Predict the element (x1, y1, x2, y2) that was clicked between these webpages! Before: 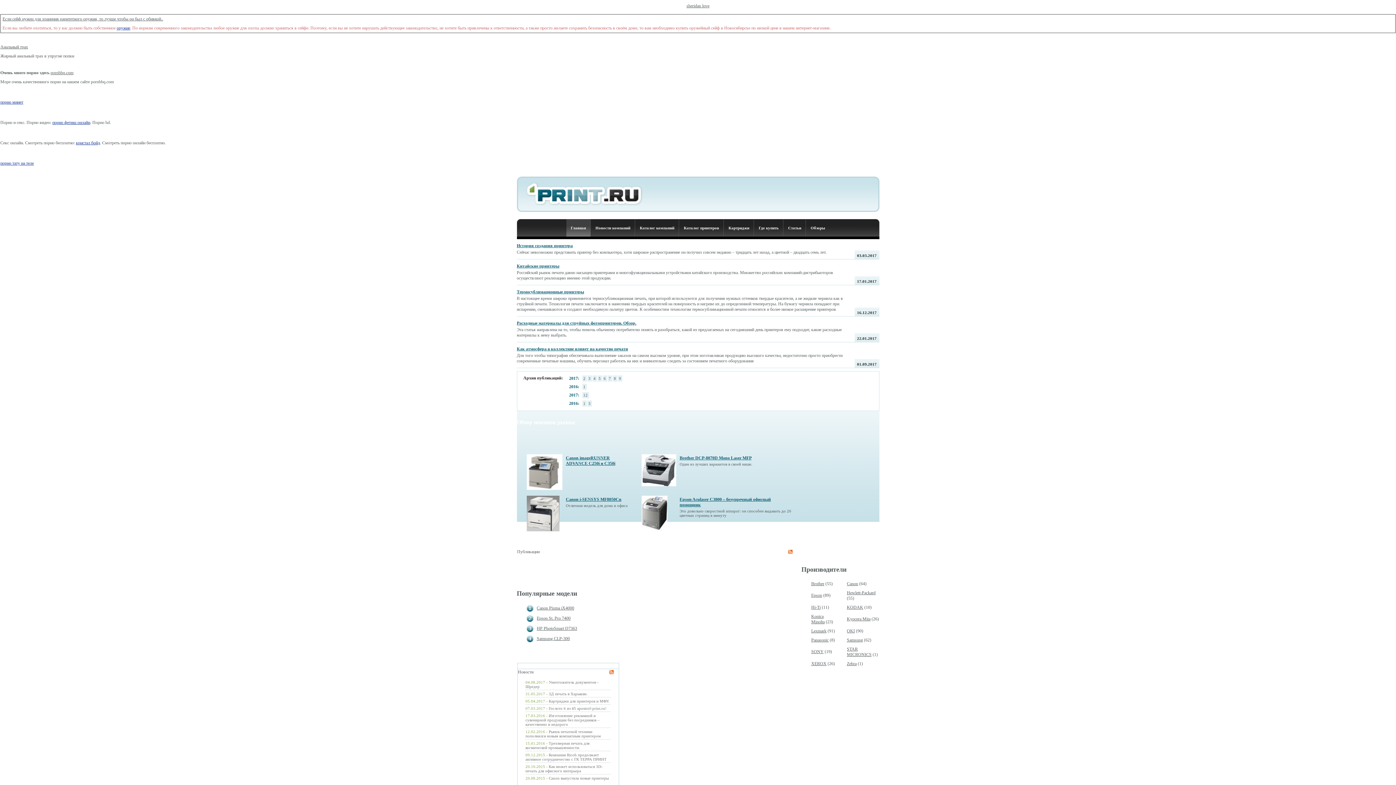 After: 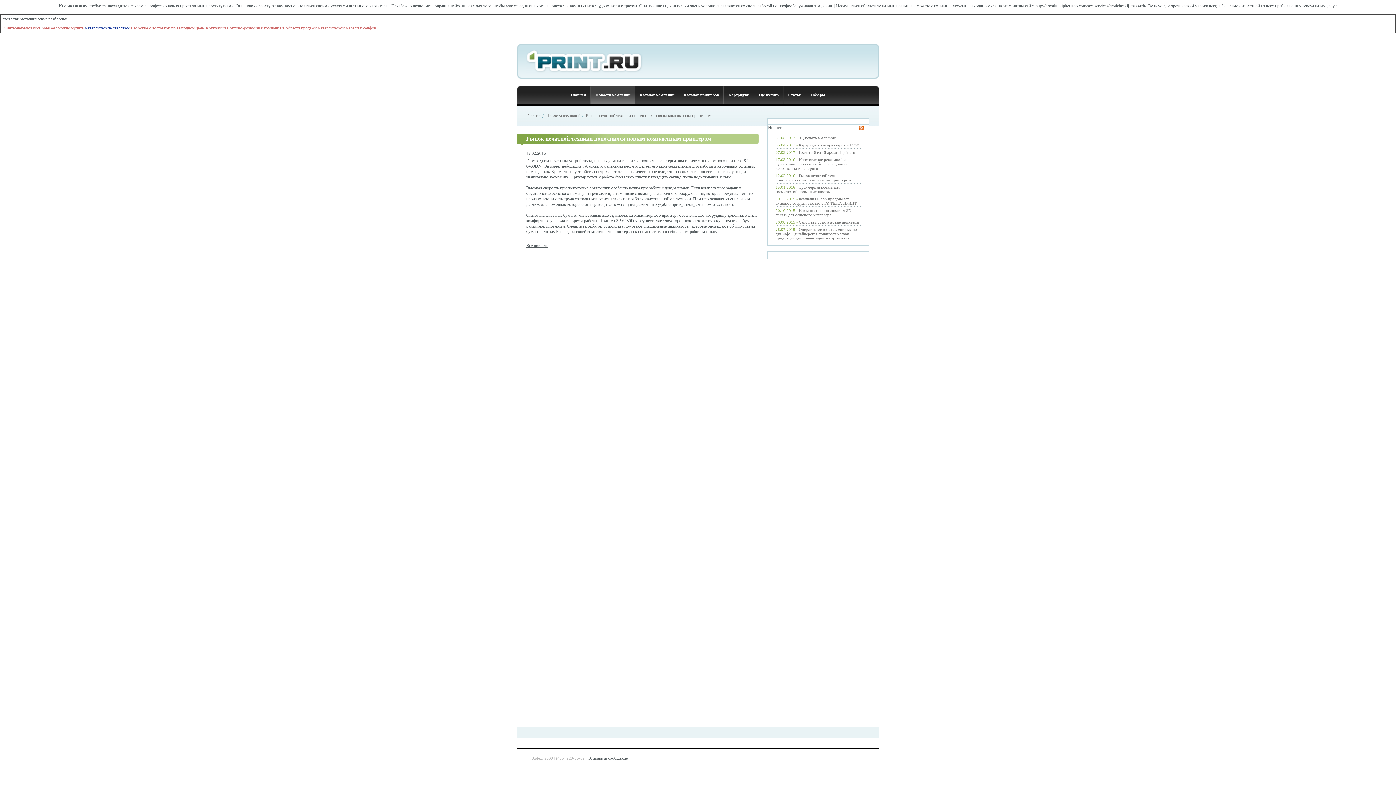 Action: bbox: (525, 729, 600, 738) label: Рынок печатной техники пополнился новым компактным принтером